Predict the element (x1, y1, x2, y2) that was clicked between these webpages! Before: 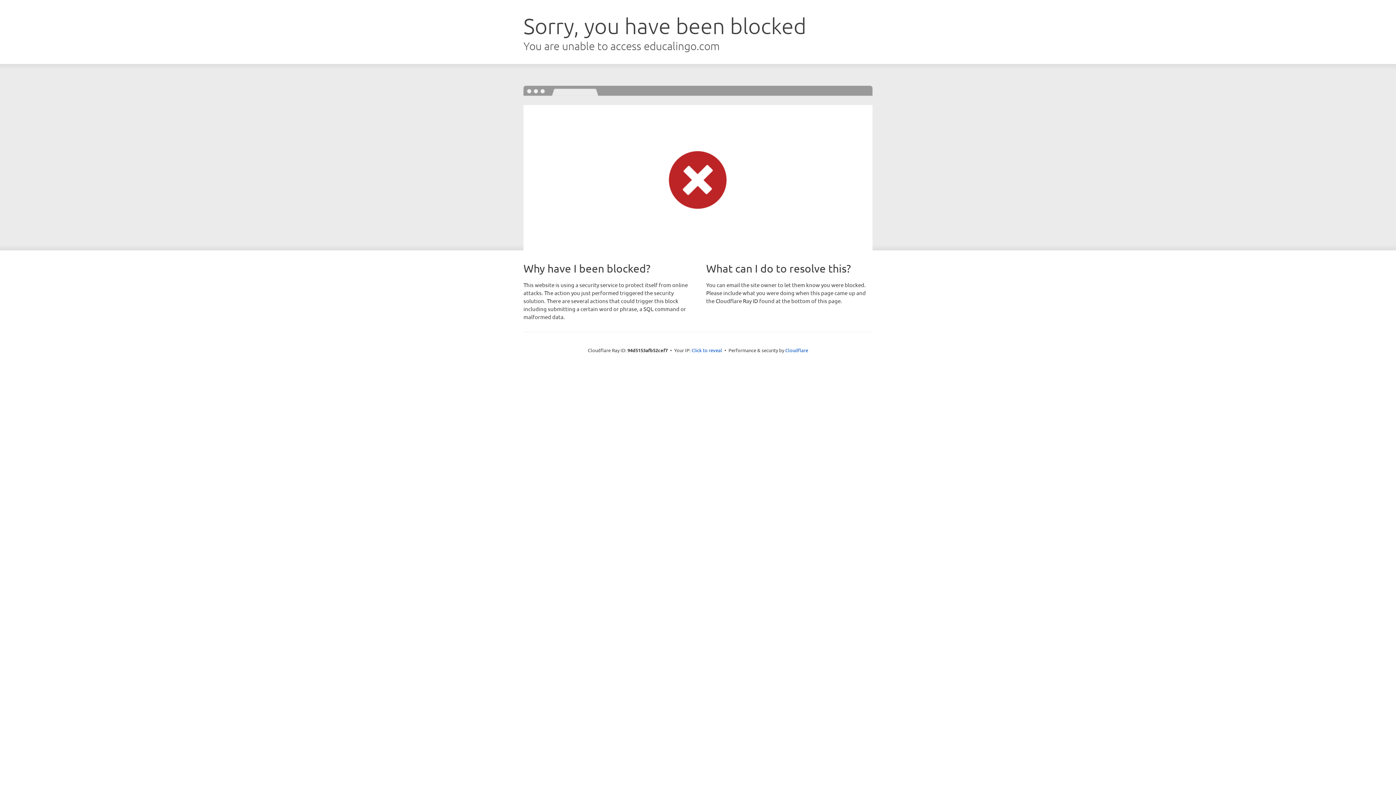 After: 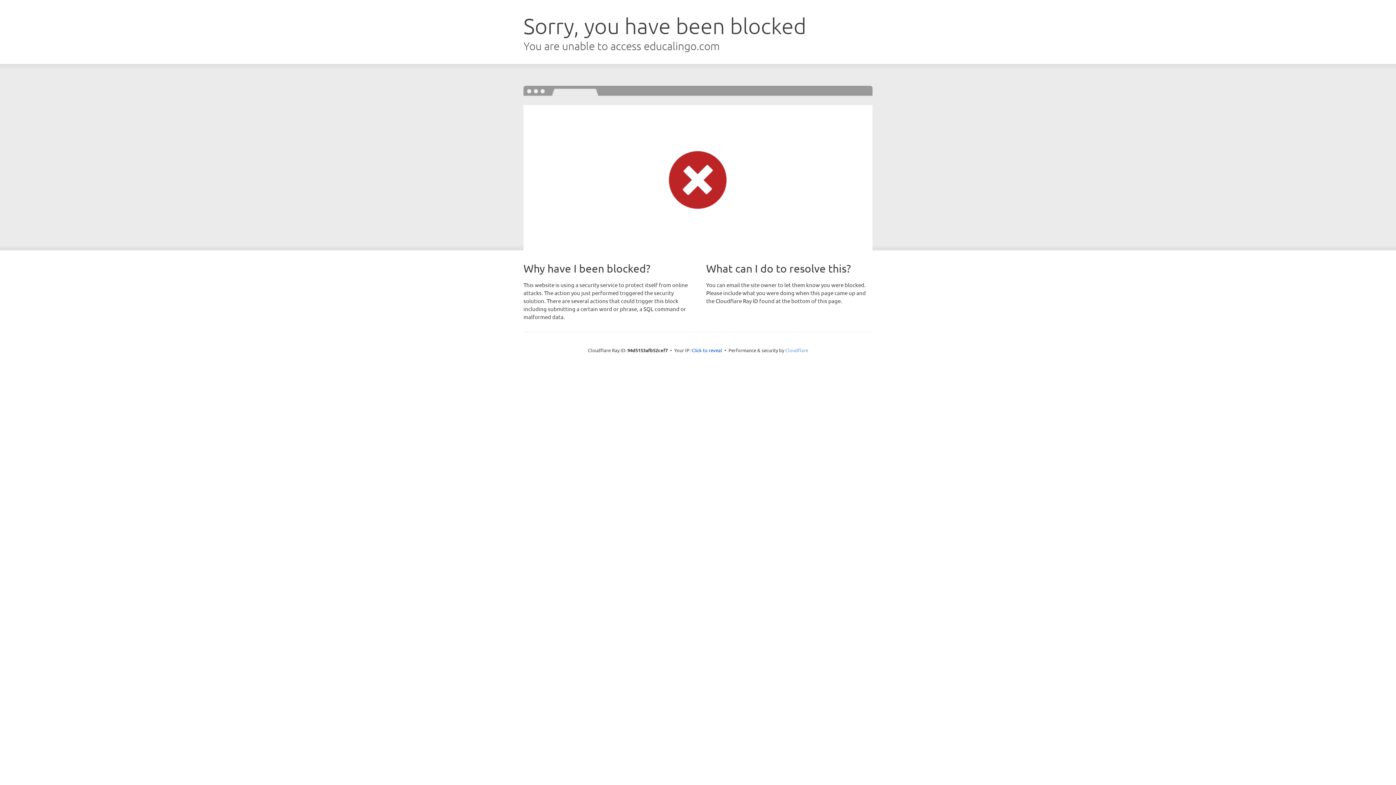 Action: bbox: (785, 347, 808, 353) label: Cloudflare